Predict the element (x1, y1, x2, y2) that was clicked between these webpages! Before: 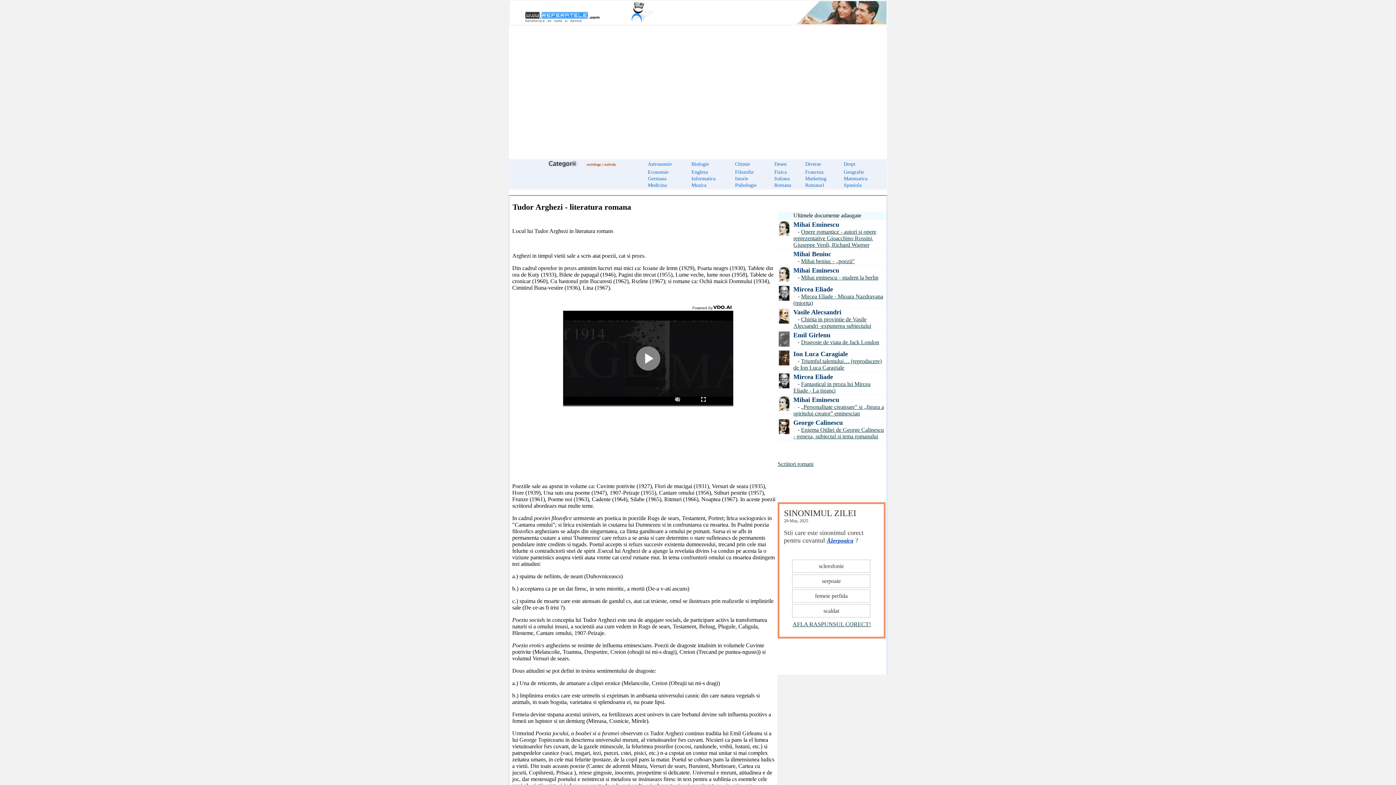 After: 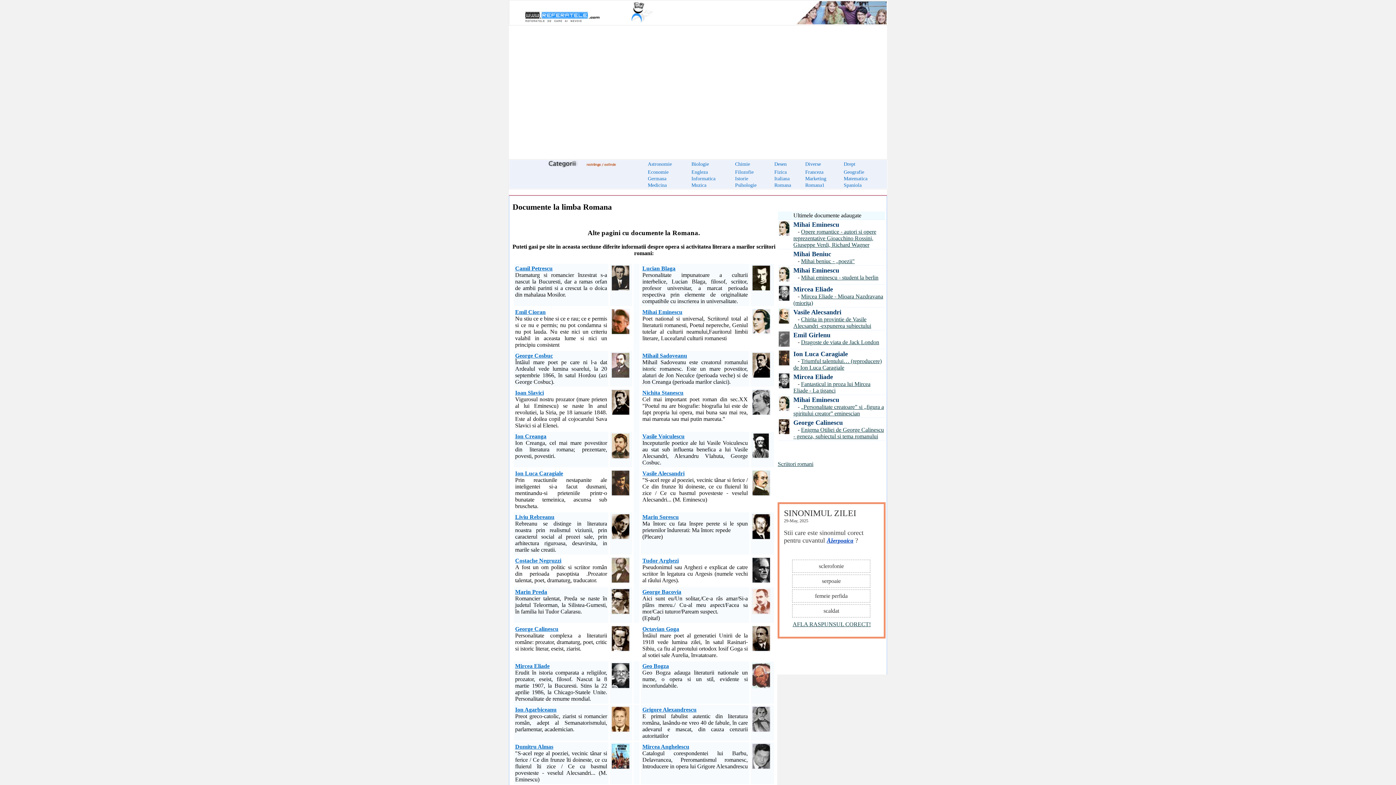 Action: bbox: (805, 182, 824, 188) label: Romana1